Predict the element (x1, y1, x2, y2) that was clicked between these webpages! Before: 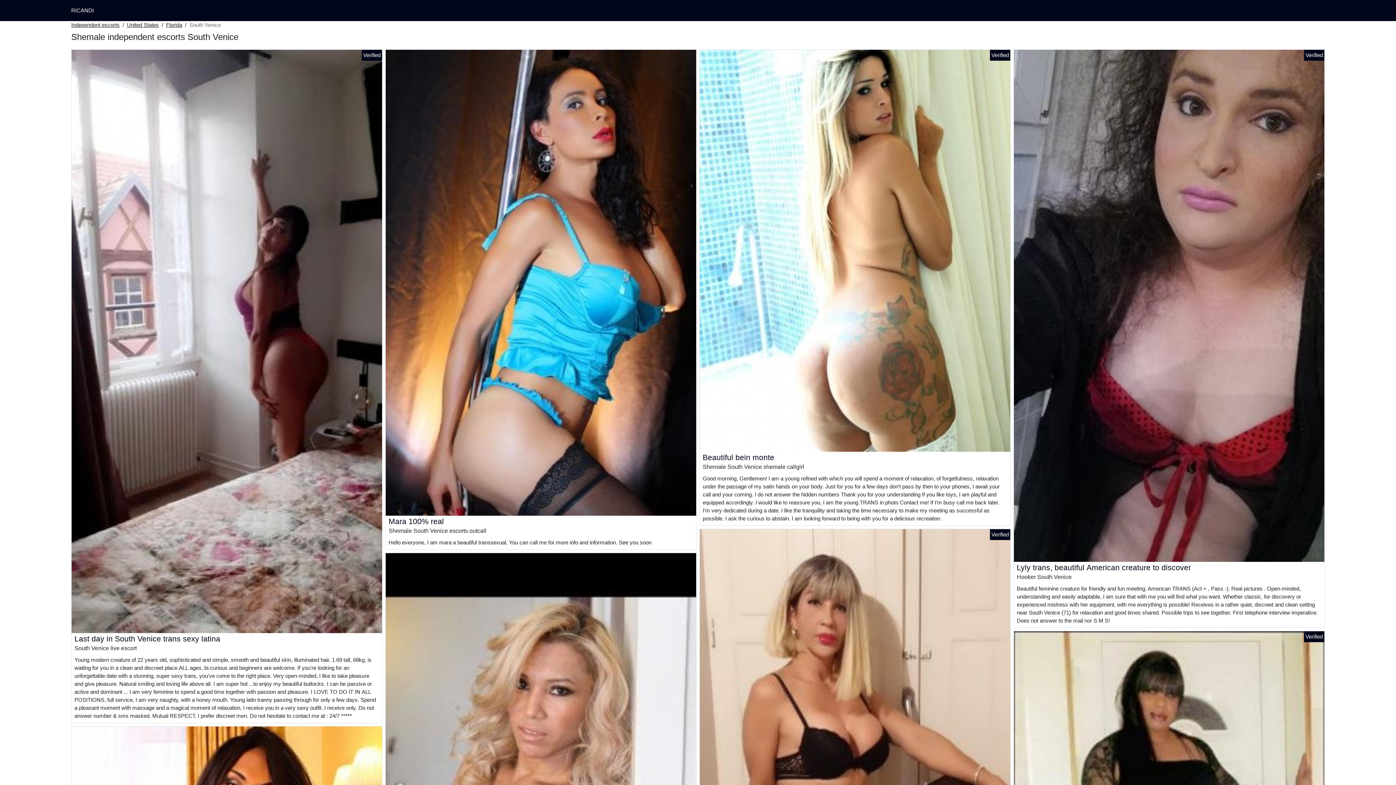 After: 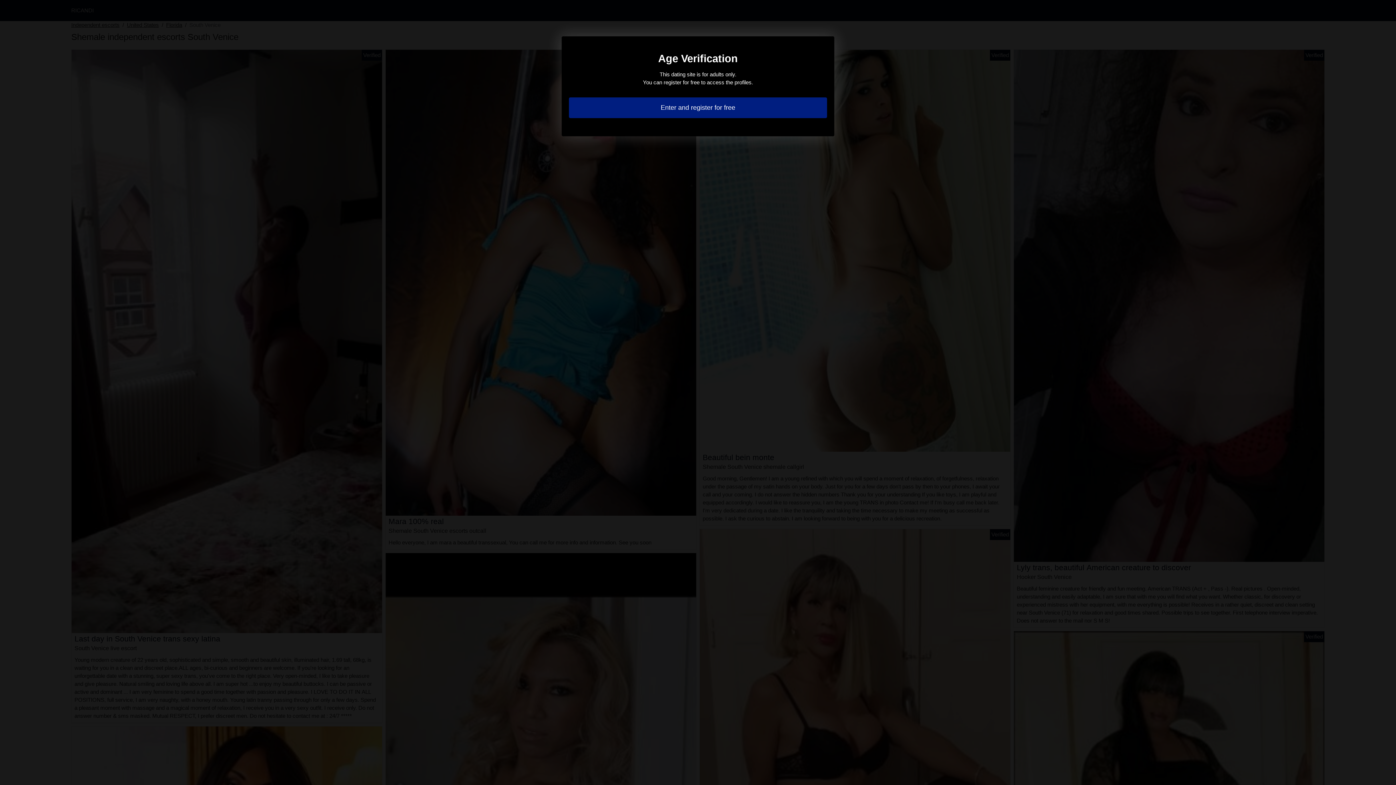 Action: bbox: (1014, 302, 1324, 308)